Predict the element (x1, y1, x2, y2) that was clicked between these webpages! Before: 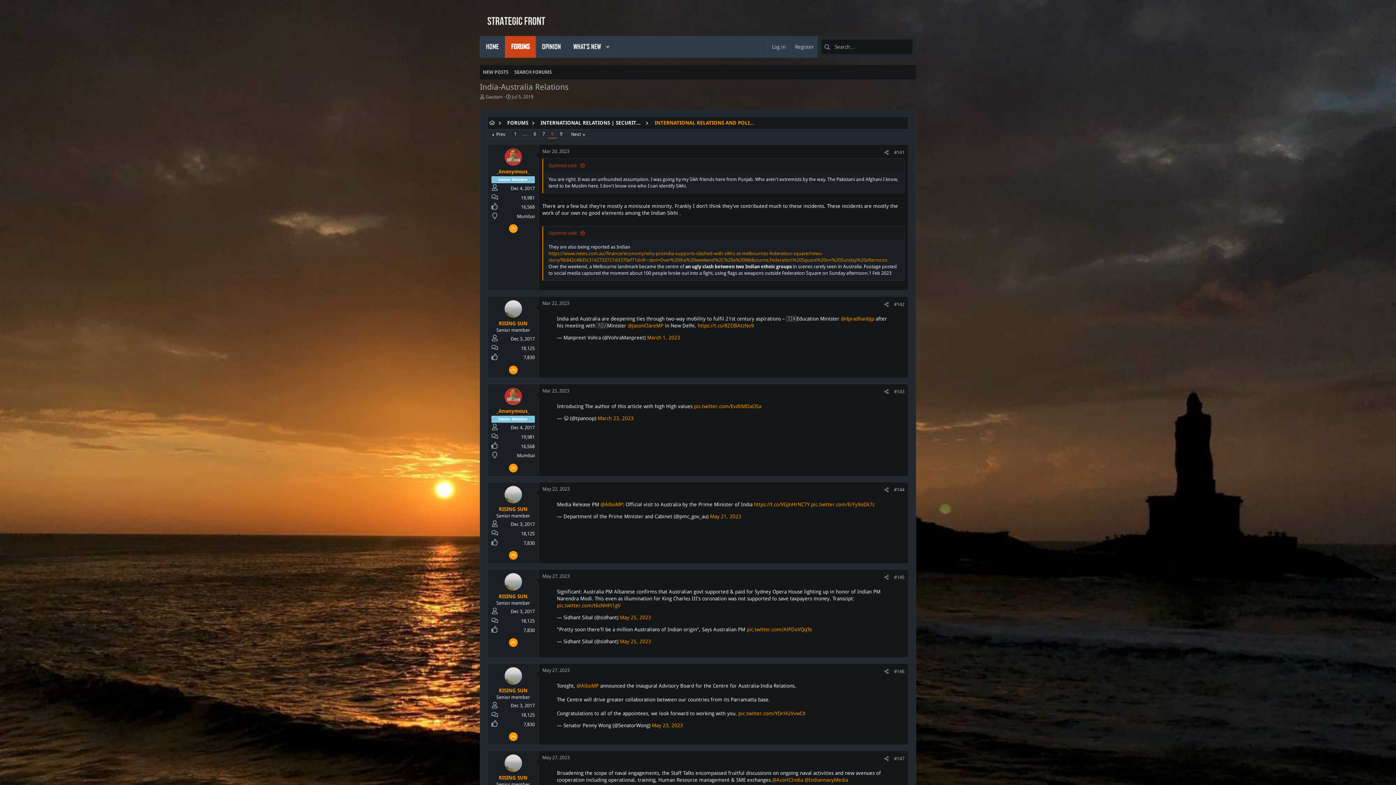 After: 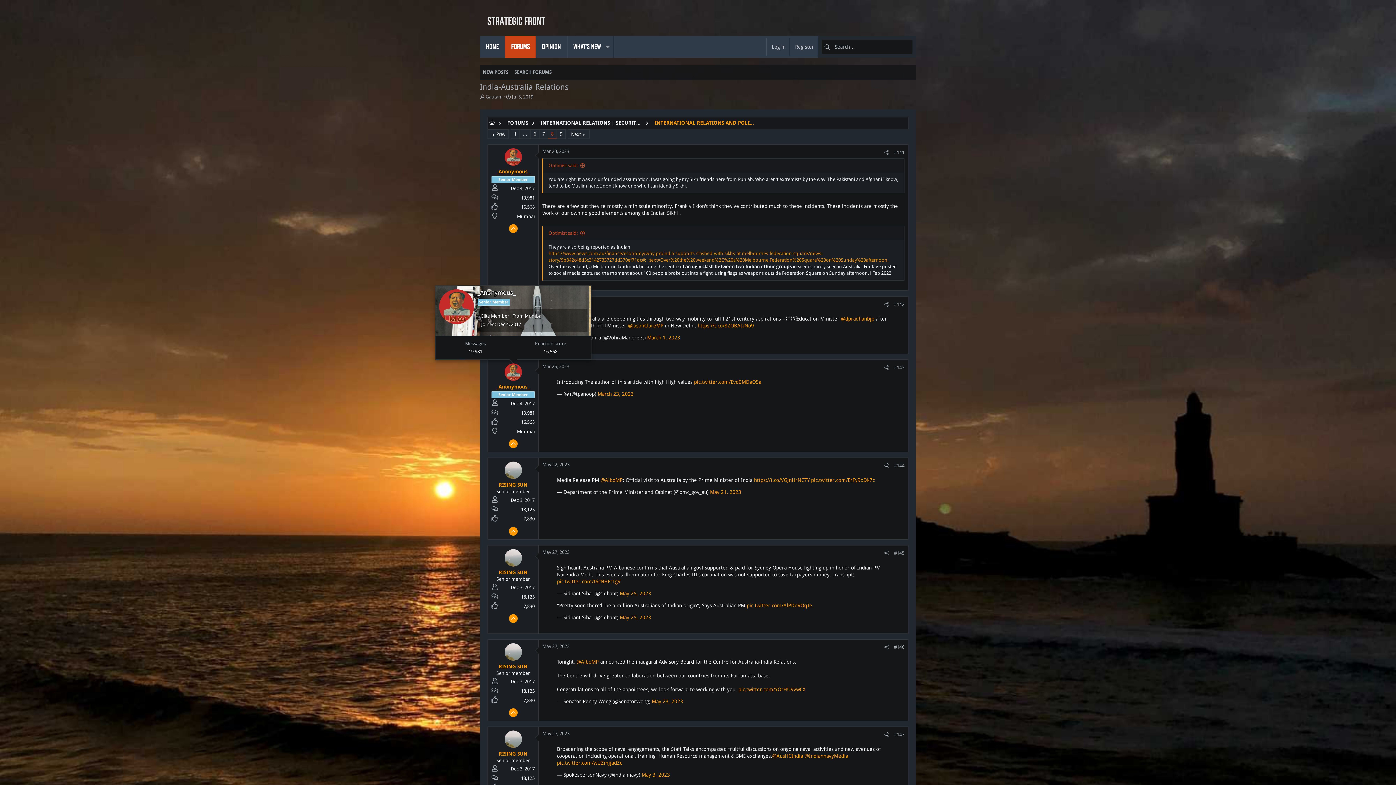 Action: bbox: (508, 365, 517, 374)